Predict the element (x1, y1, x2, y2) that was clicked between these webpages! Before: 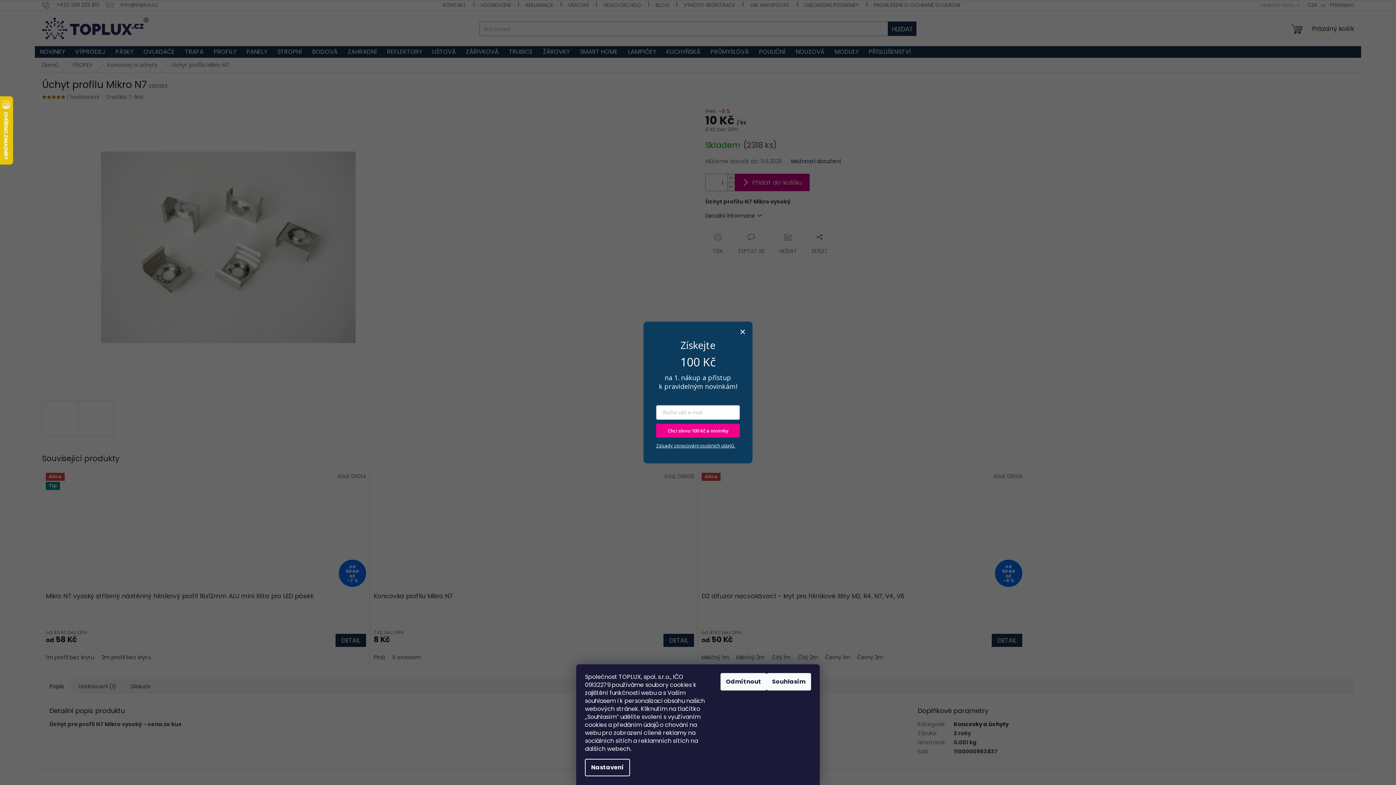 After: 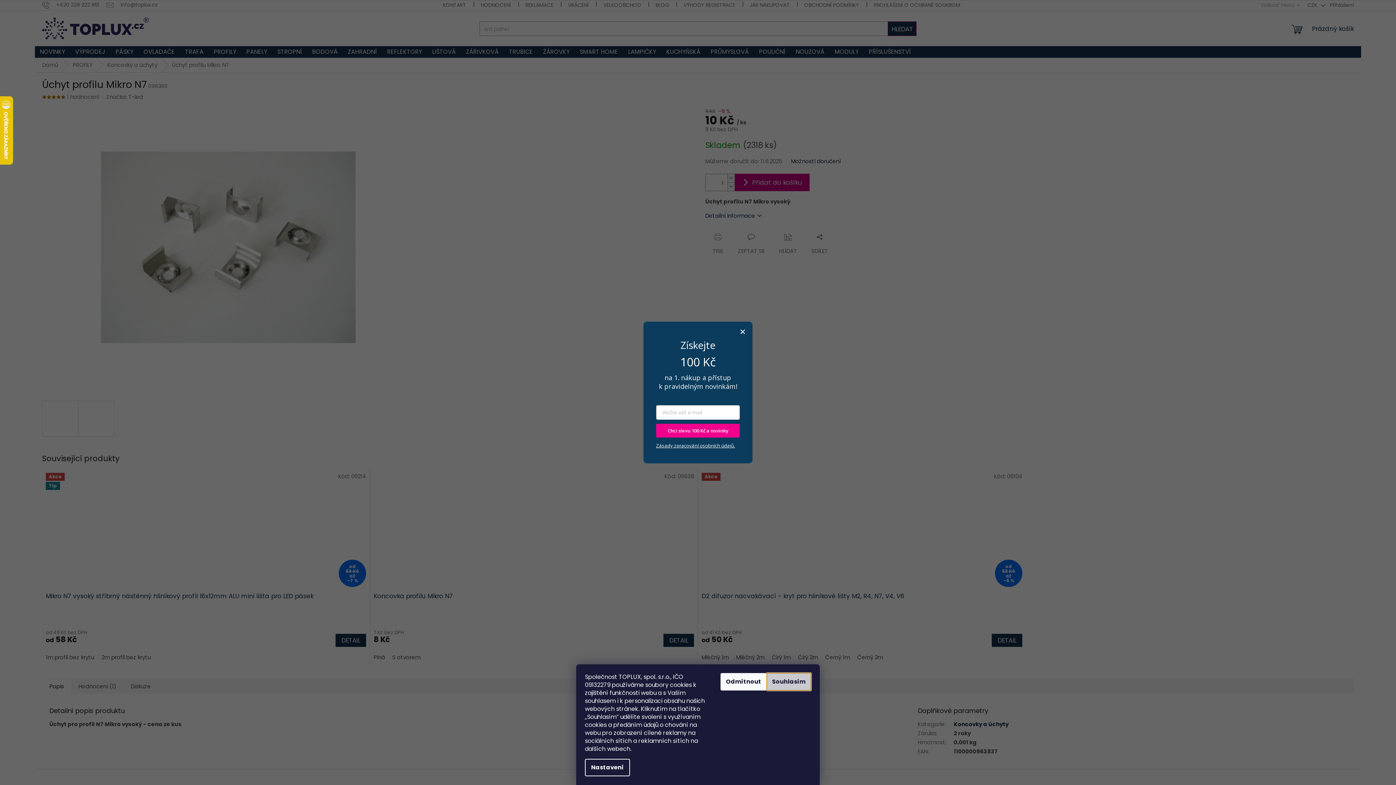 Action: bbox: (766, 673, 811, 690) label: Souhlasím